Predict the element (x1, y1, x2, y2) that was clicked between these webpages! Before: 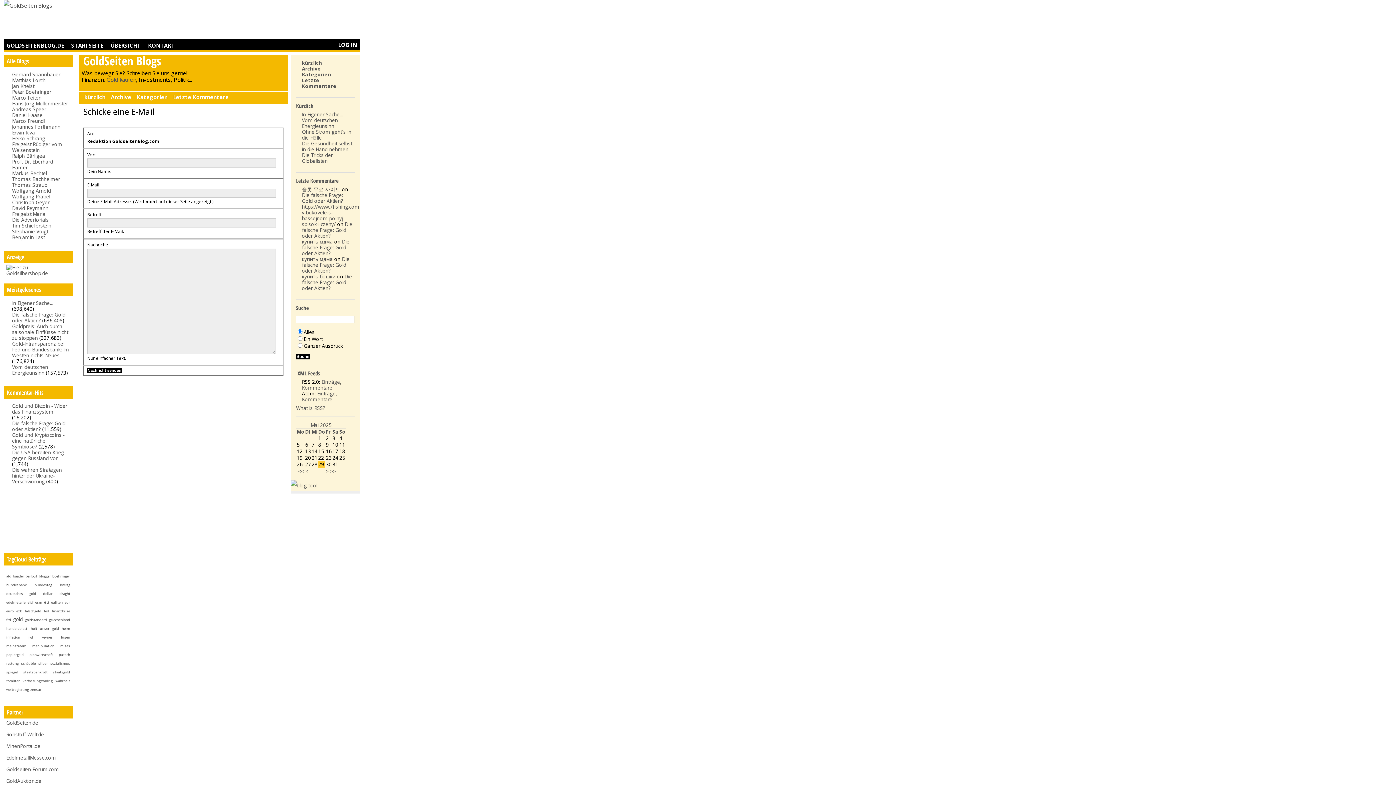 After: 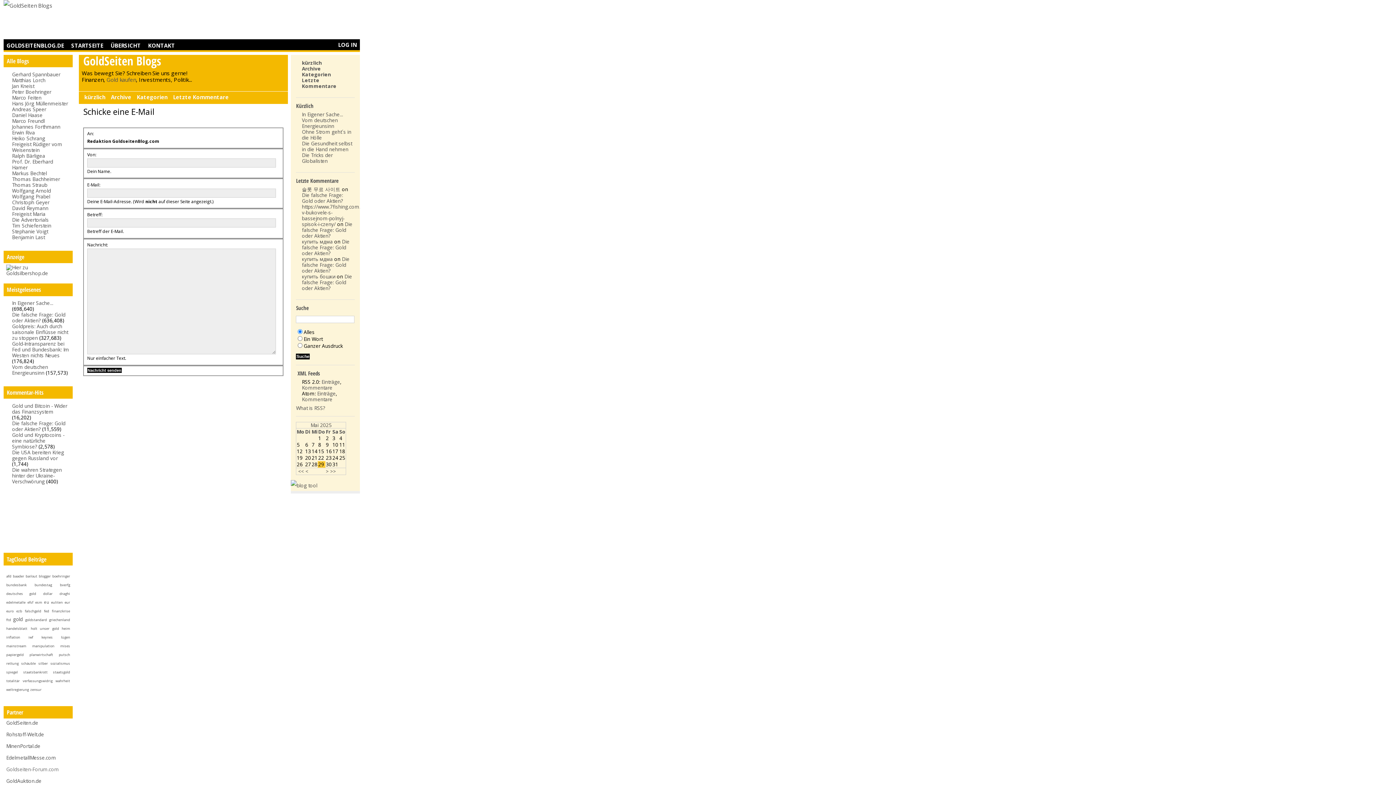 Action: bbox: (6, 766, 58, 773) label: Goldseiten-Forum.com